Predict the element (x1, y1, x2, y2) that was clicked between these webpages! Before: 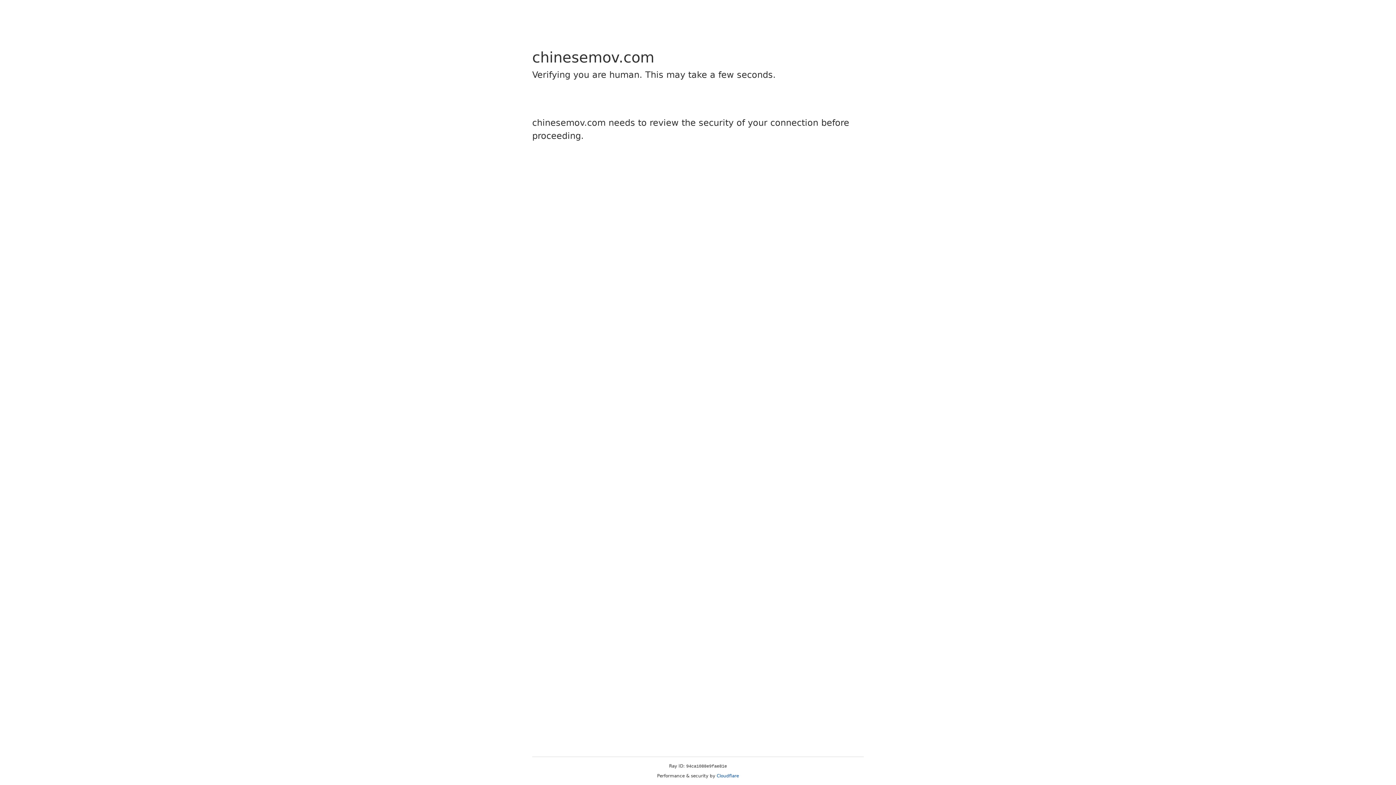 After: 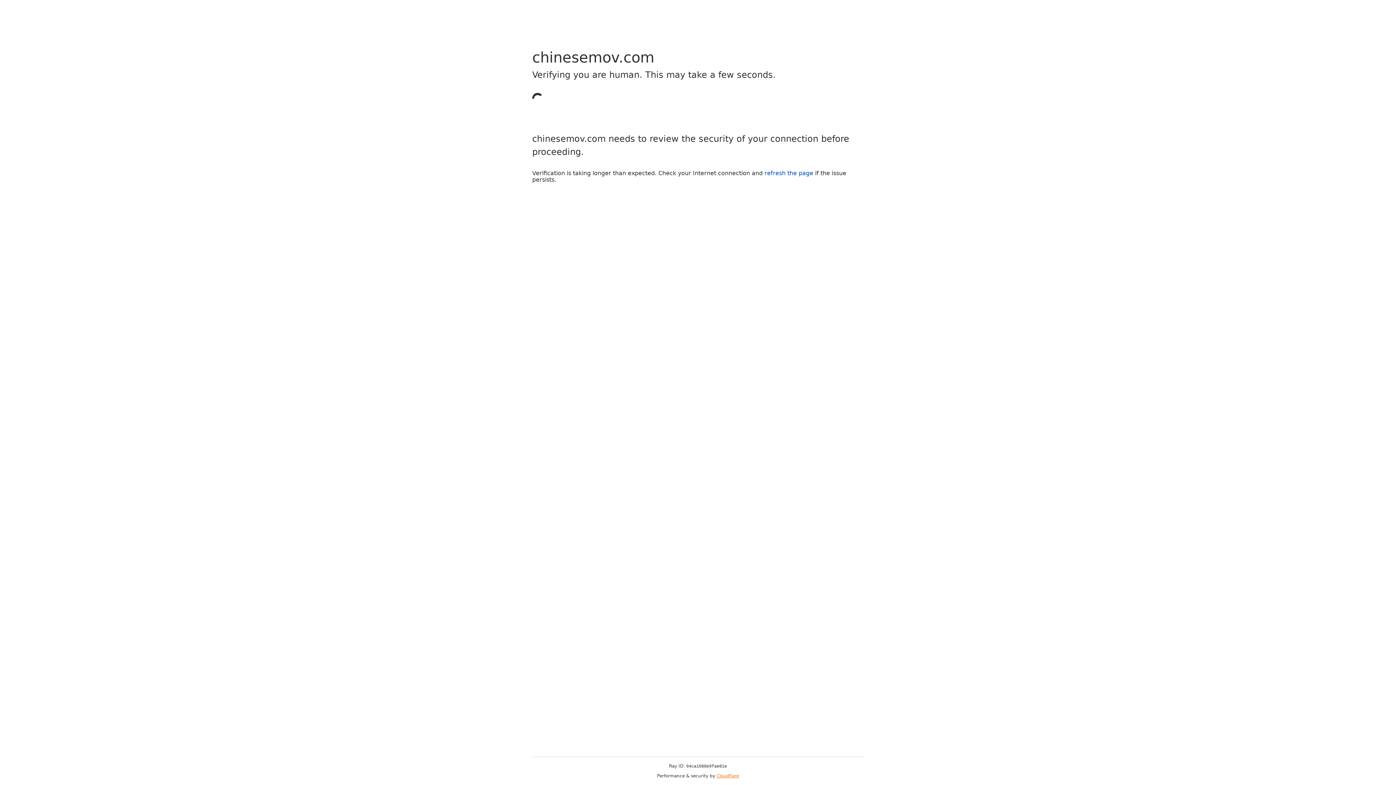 Action: label: Cloudflare bbox: (716, 773, 739, 778)